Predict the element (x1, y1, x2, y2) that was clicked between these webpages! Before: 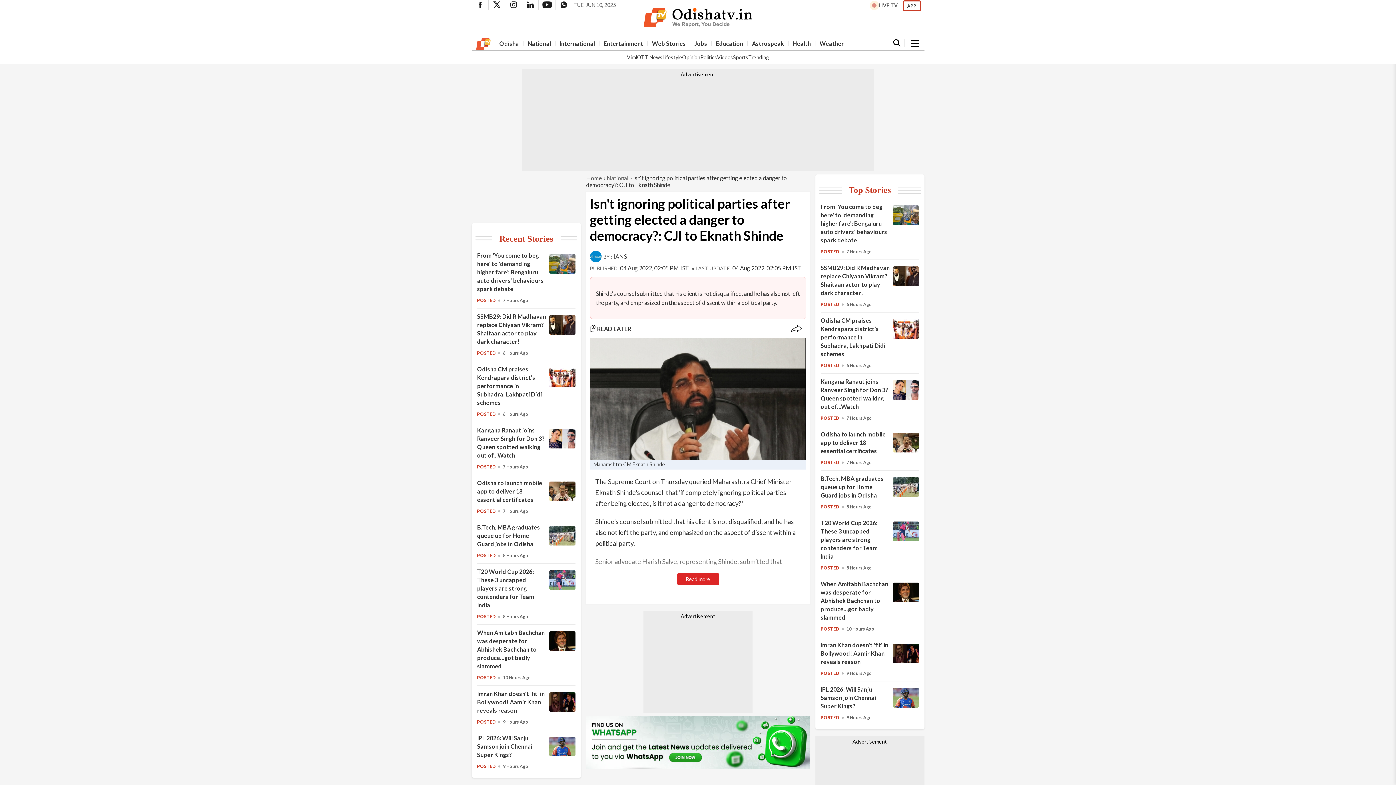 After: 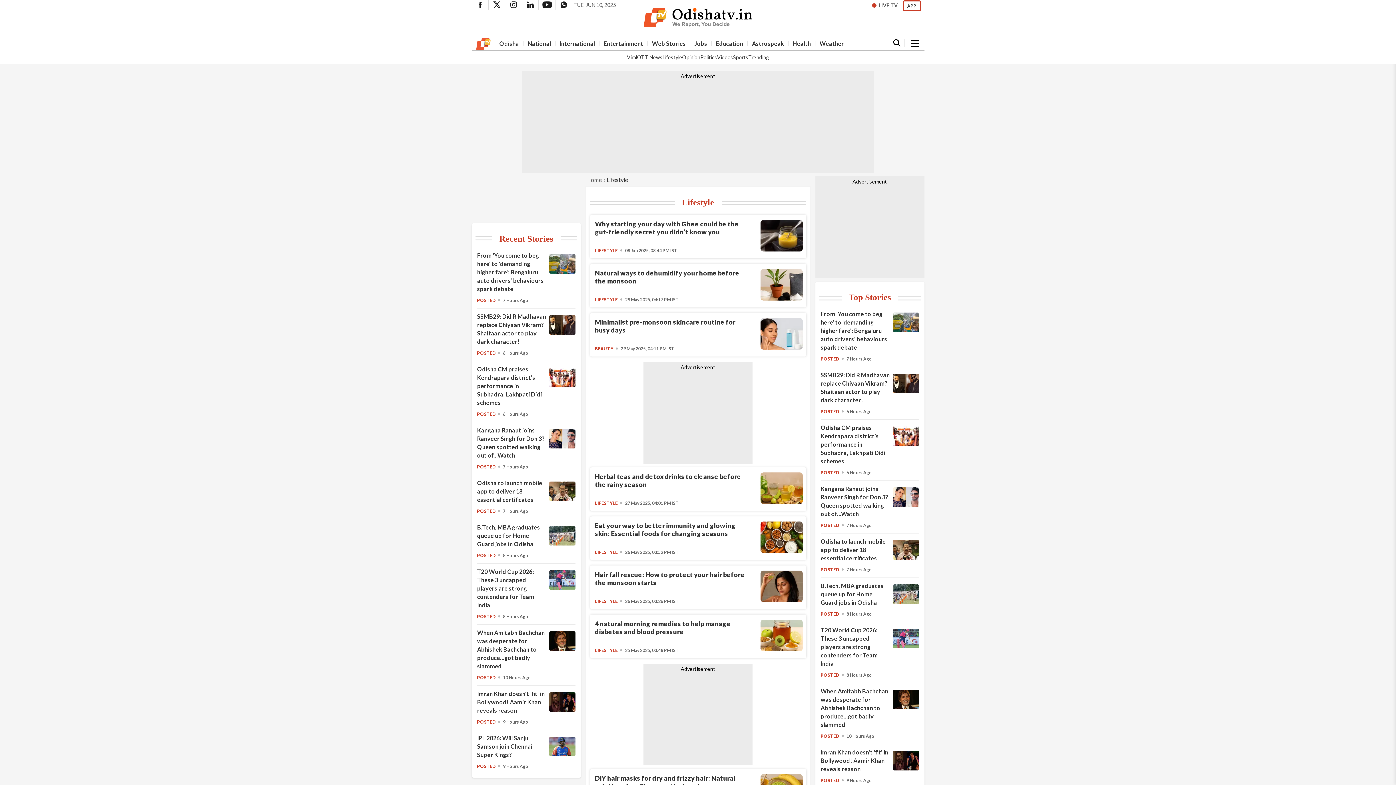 Action: label: Lifestyle bbox: (662, 50, 682, 63)